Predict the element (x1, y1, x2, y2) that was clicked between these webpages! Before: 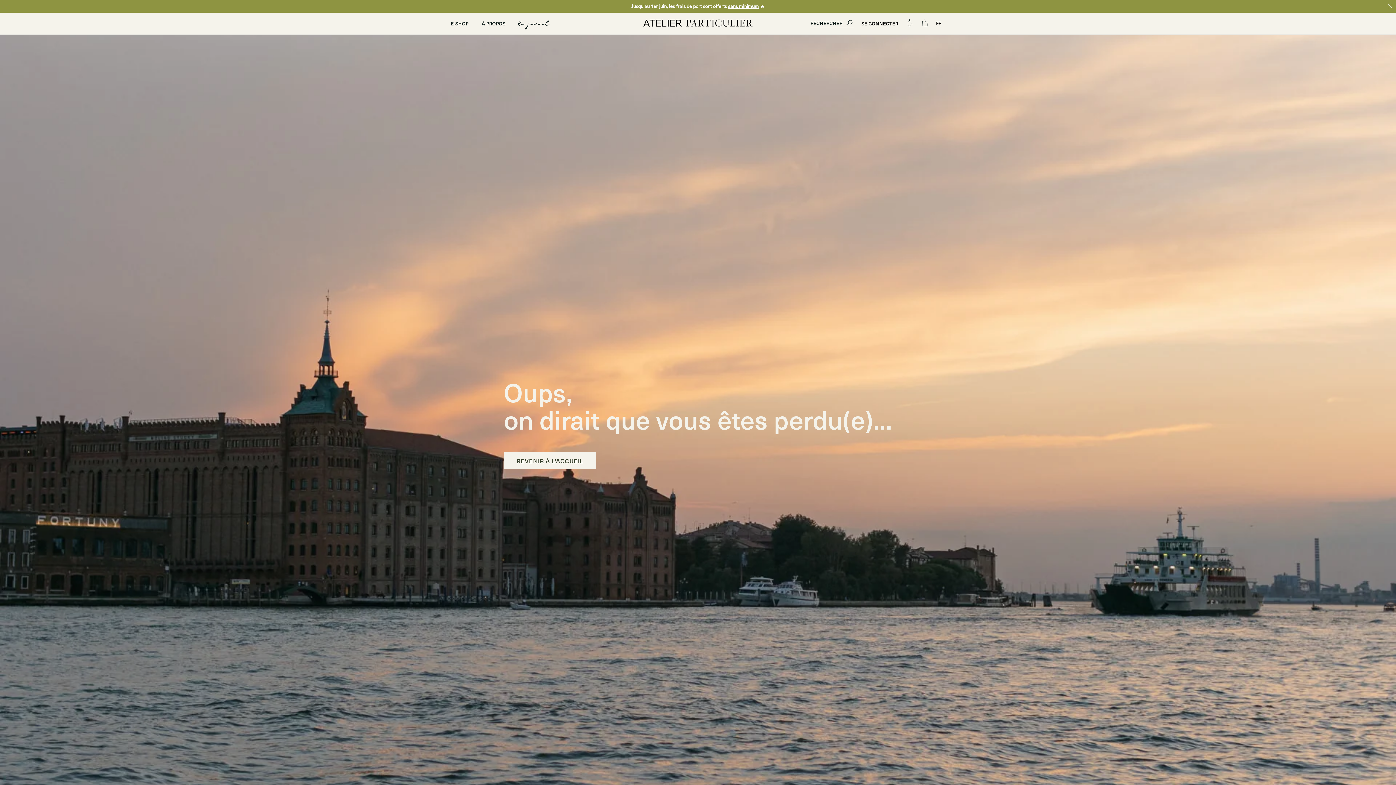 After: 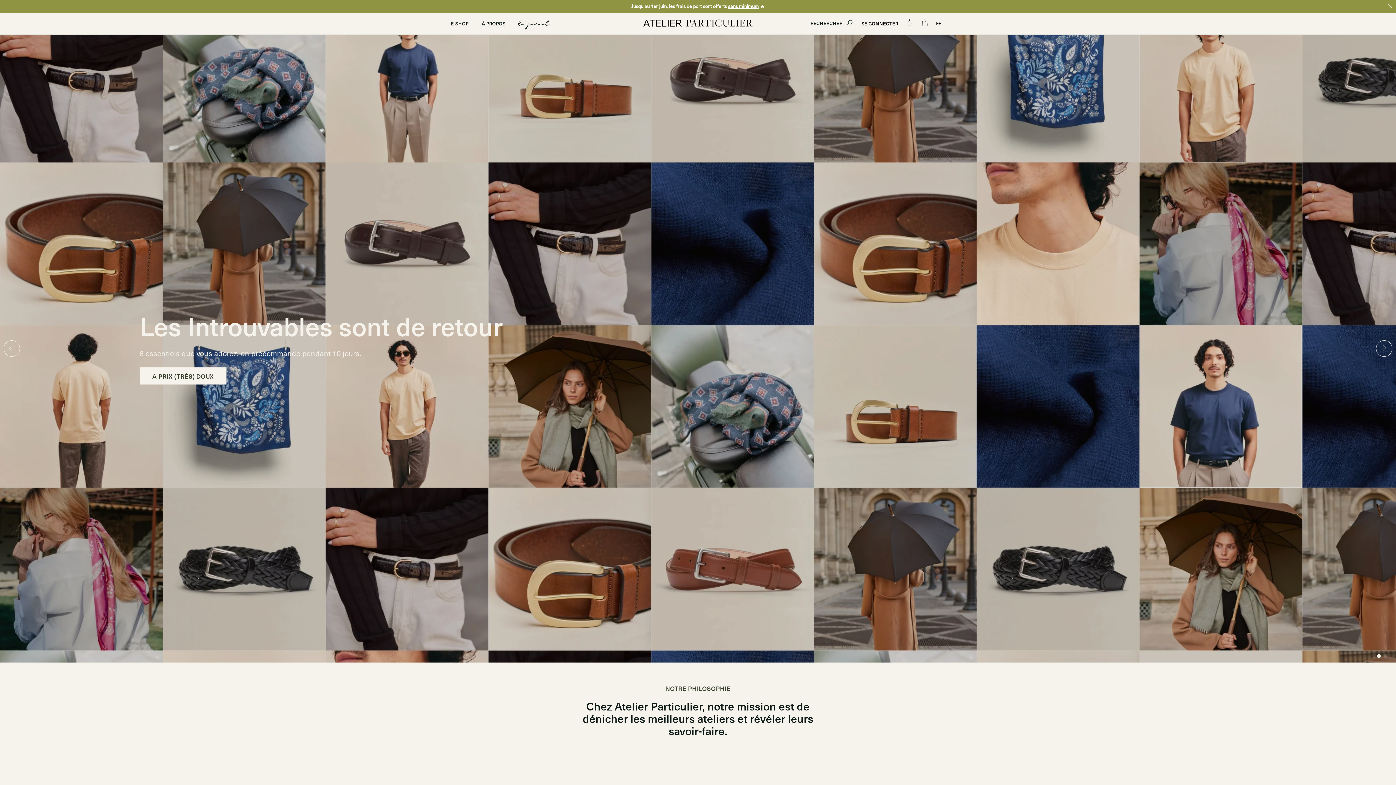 Action: bbox: (643, 14, 752, 33)